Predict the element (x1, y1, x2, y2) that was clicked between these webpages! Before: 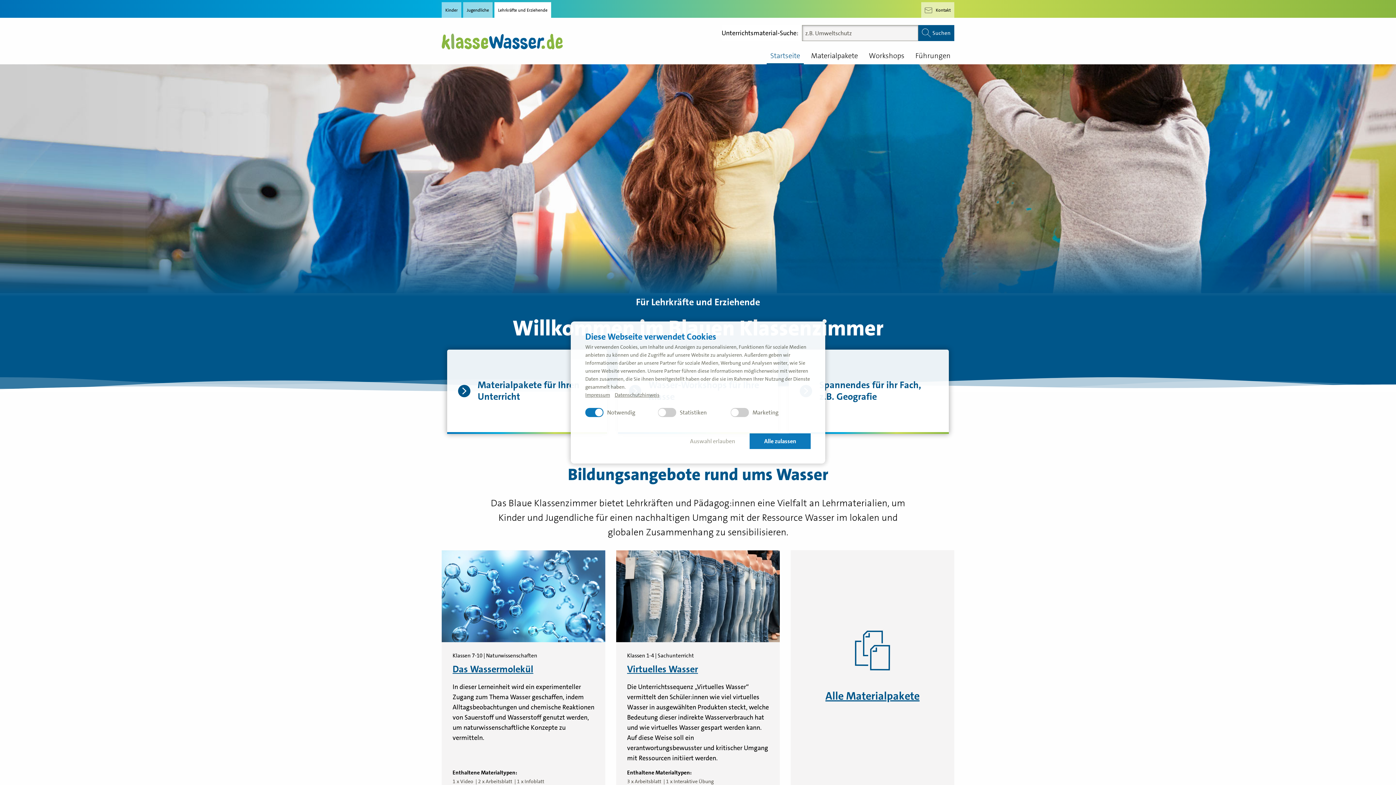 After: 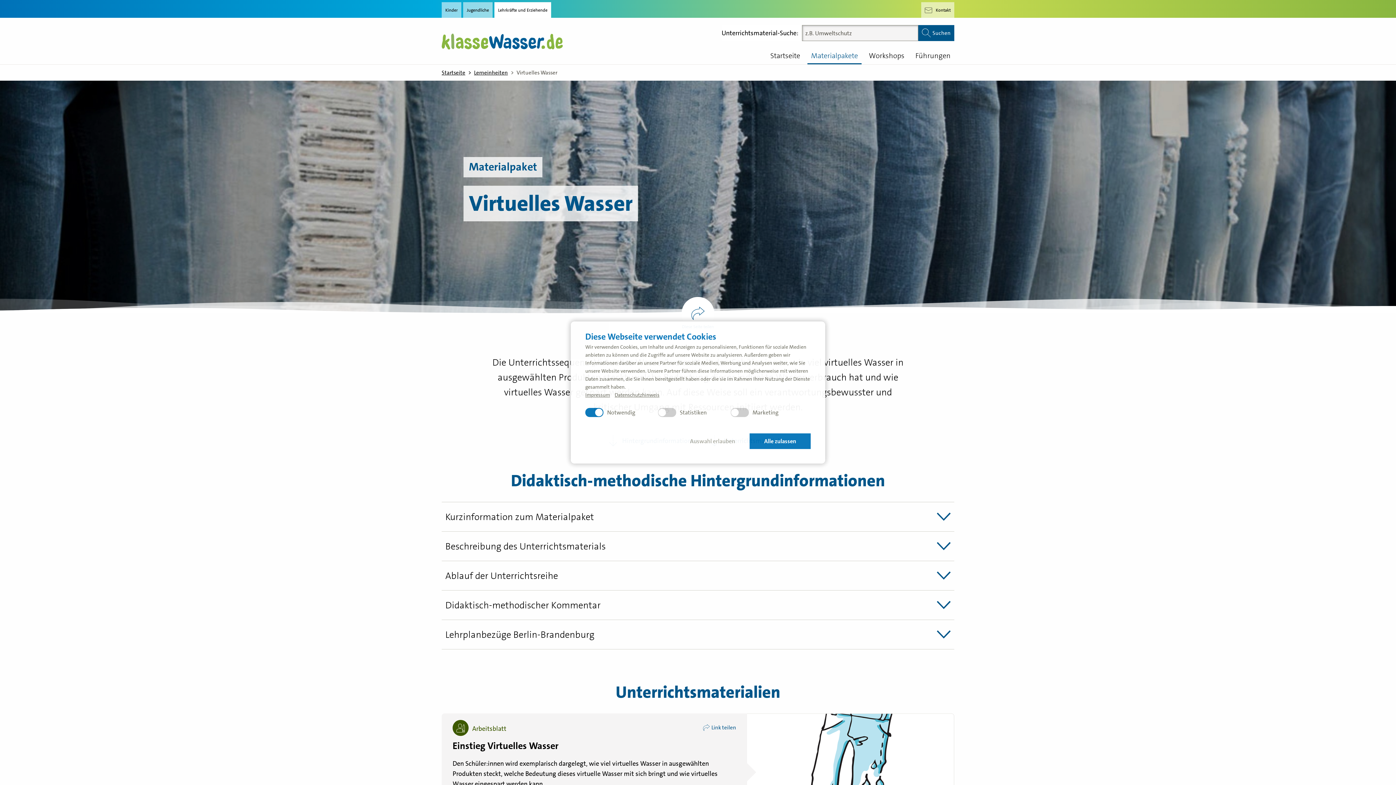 Action: bbox: (616, 550, 779, 797) label: Klassen 1-4 | Sachunterricht
Virtuelles Wasser
Die Unterrichtssequenz „Virtuelles Wasser“ vermittelt den Schüler:innen wie viel virtuelles Wasser in ausgewählten Produkten steckt, welche Bedeutung dieser indirekte Wasserverbrauch hat und wie virtuelles Wasser gespart werden kann. Auf diese Weise soll ein verantwortungsbewusster und kritischer Umgang mit Ressourcen initiiert werden.
Enthaltene Materialtypen:
3 x Arbeitsblatt 1 x Interaktive Übung